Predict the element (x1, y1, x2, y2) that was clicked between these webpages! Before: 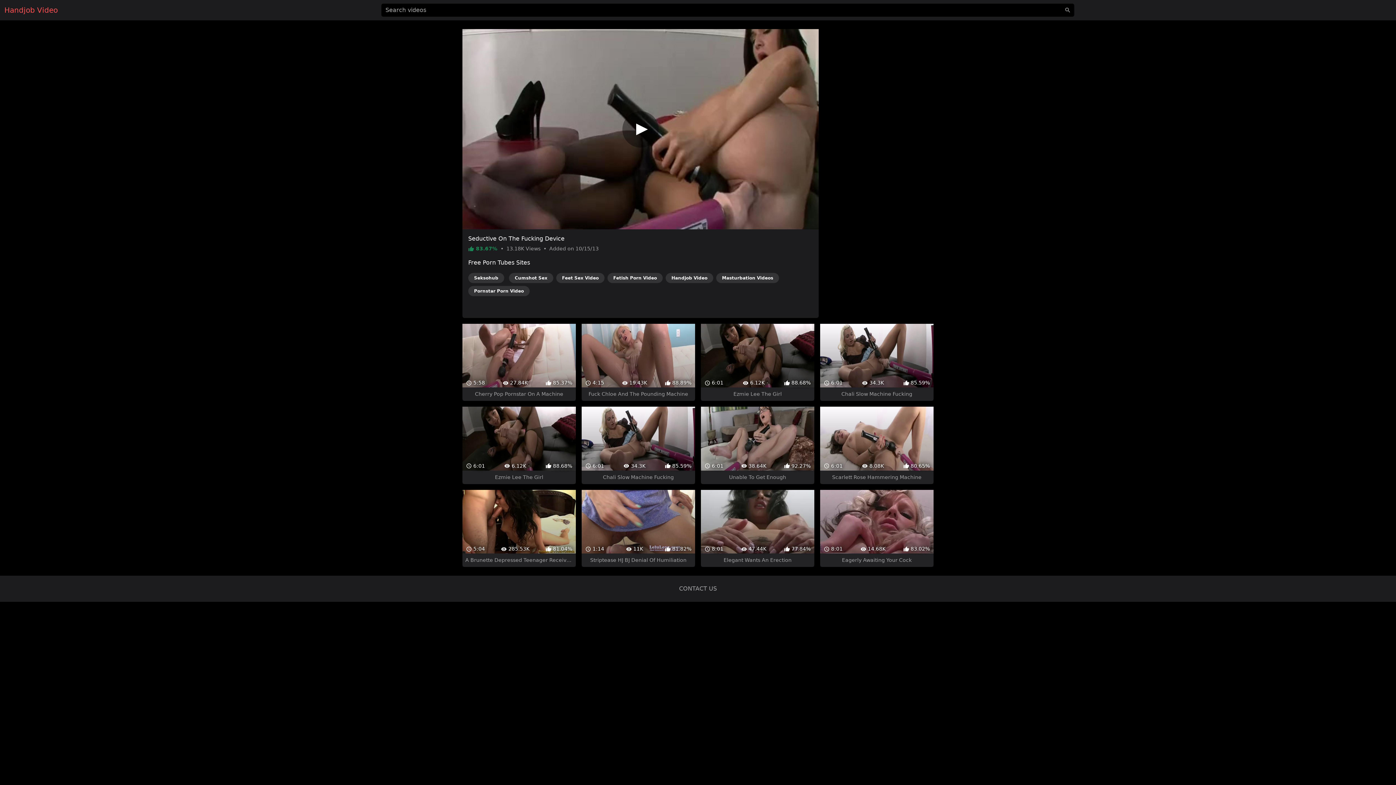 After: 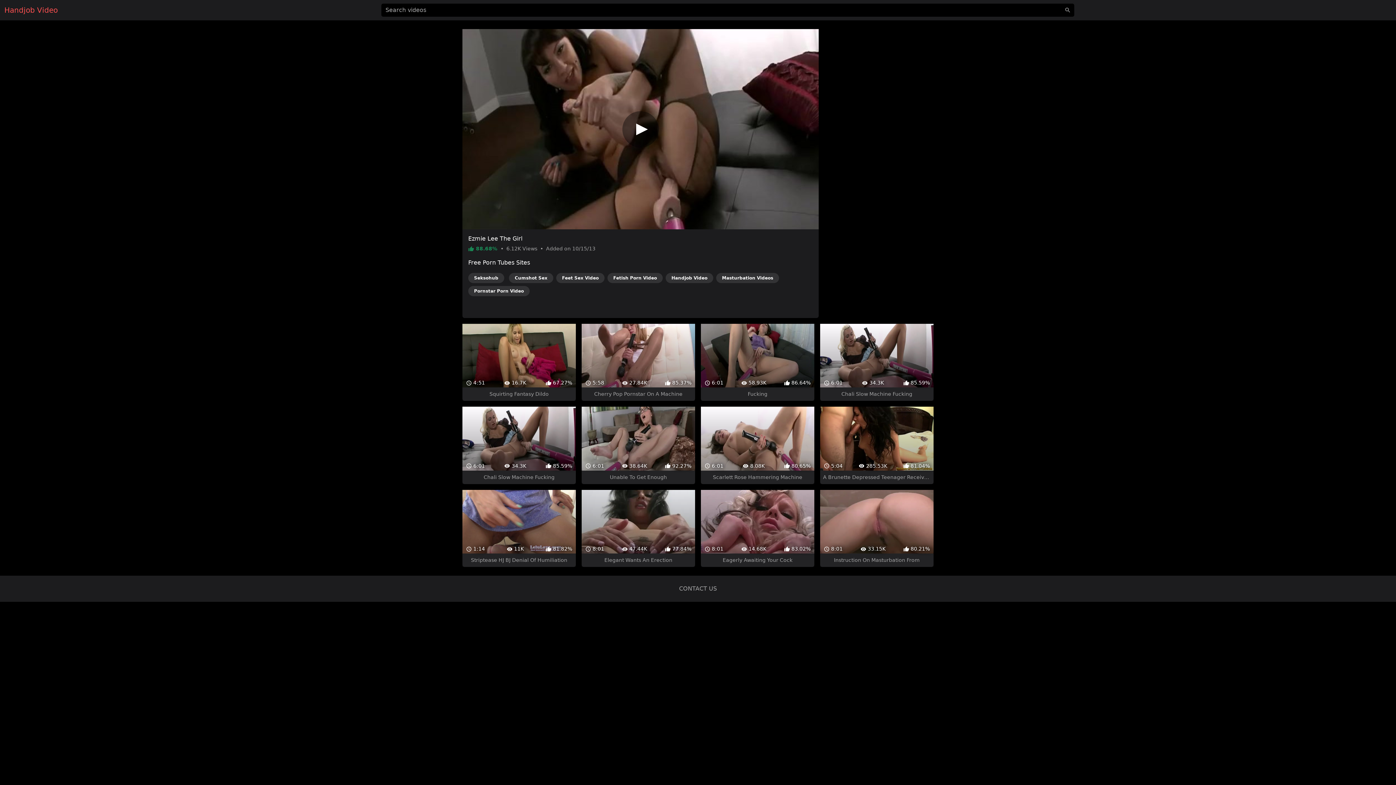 Action: bbox: (701, 311, 814, 388) label:  6:01
 6.12K
 88.68%
Ezmie Lee The Girl